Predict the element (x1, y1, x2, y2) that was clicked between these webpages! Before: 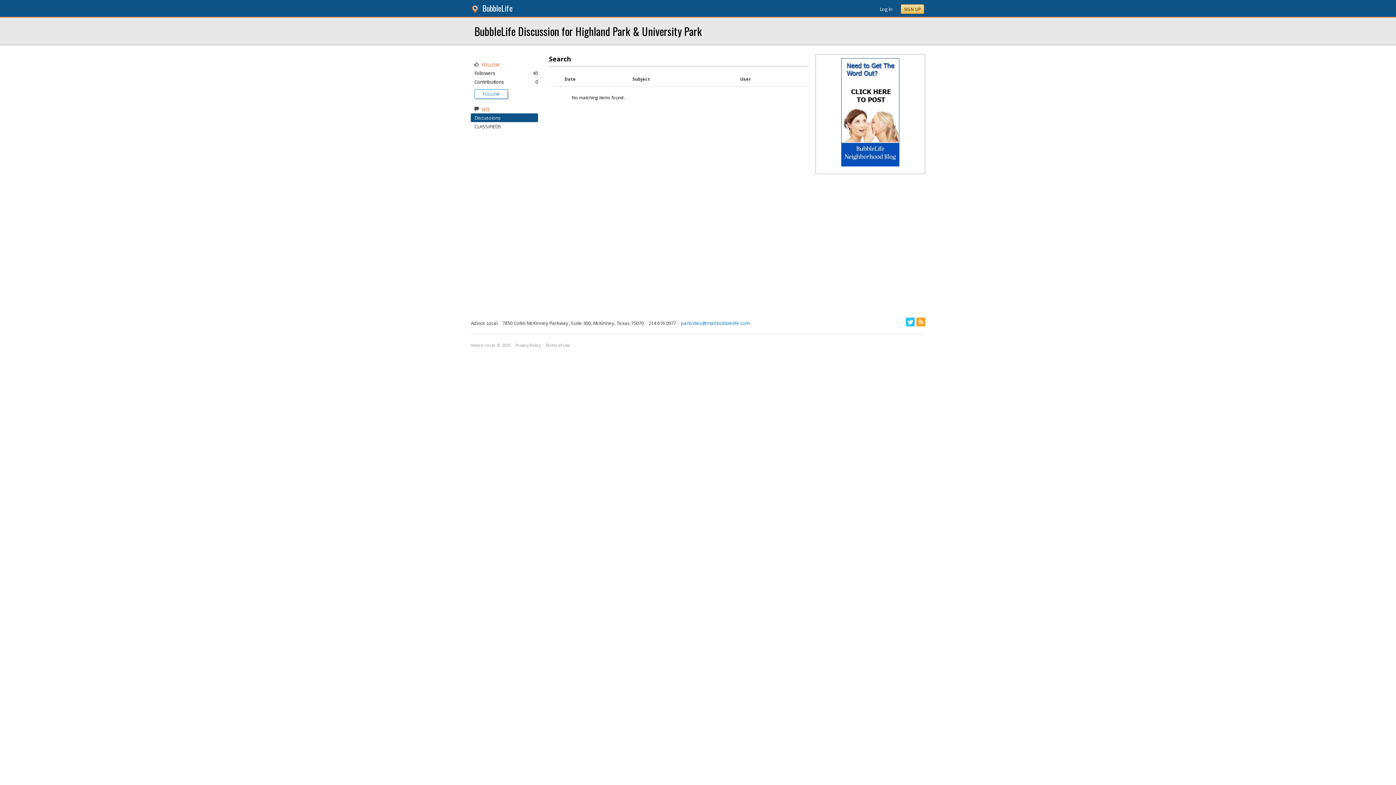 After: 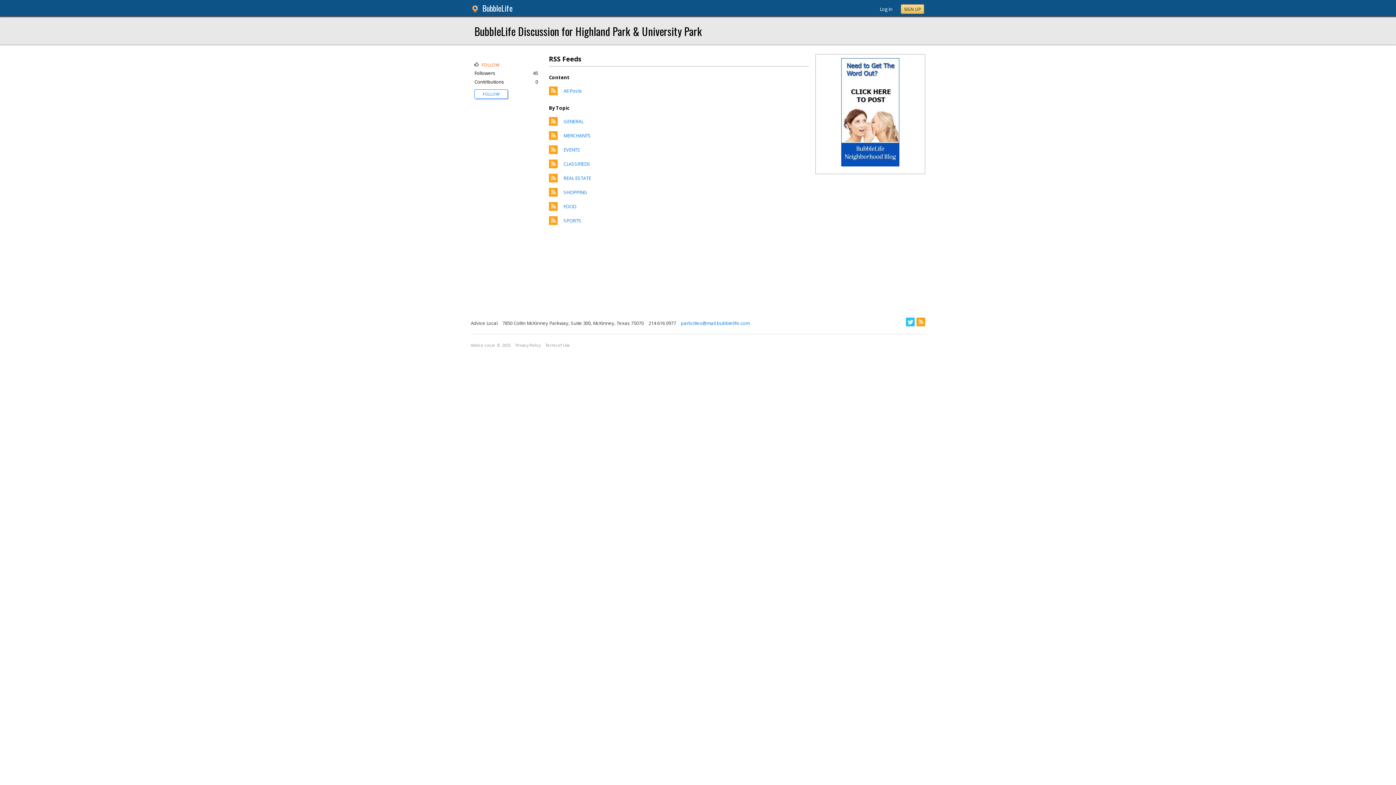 Action: bbox: (916, 317, 925, 326)